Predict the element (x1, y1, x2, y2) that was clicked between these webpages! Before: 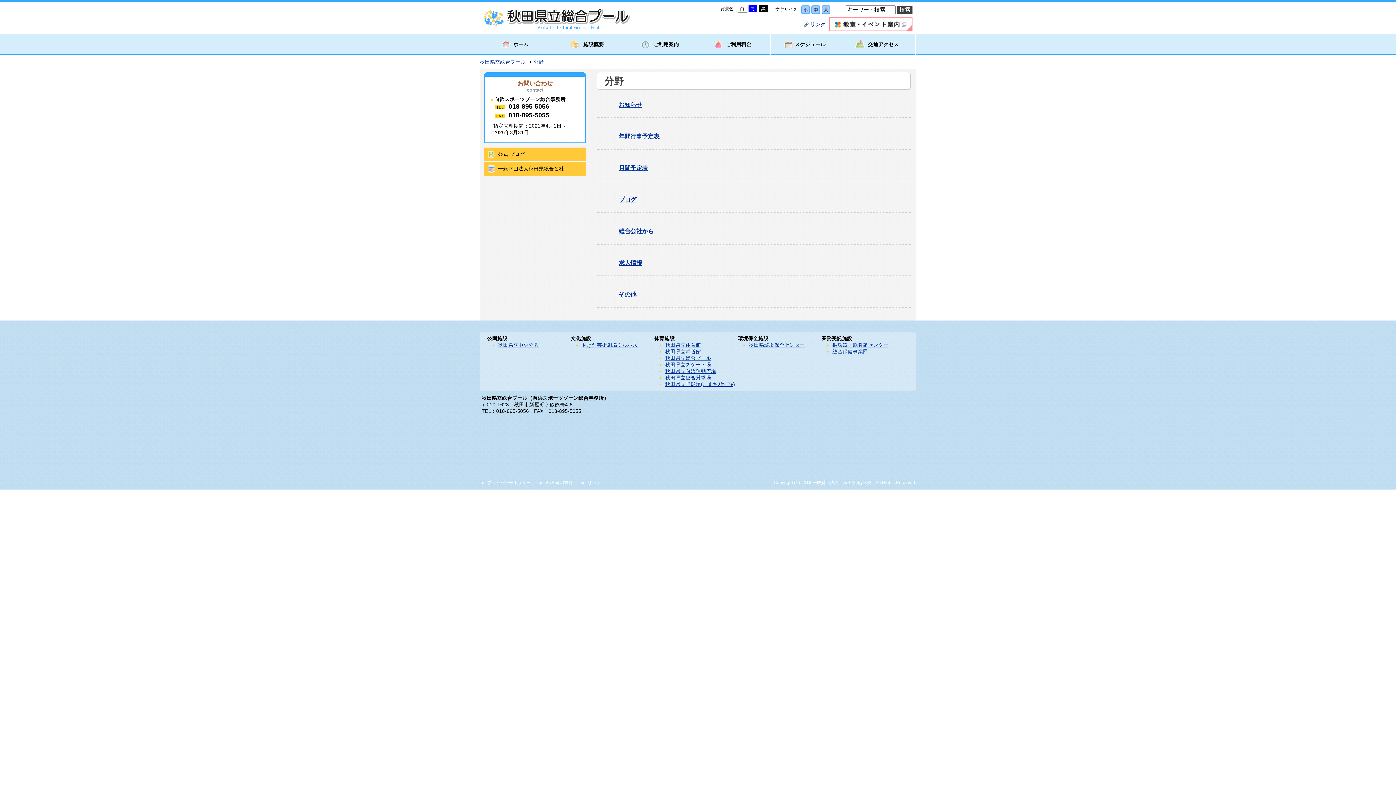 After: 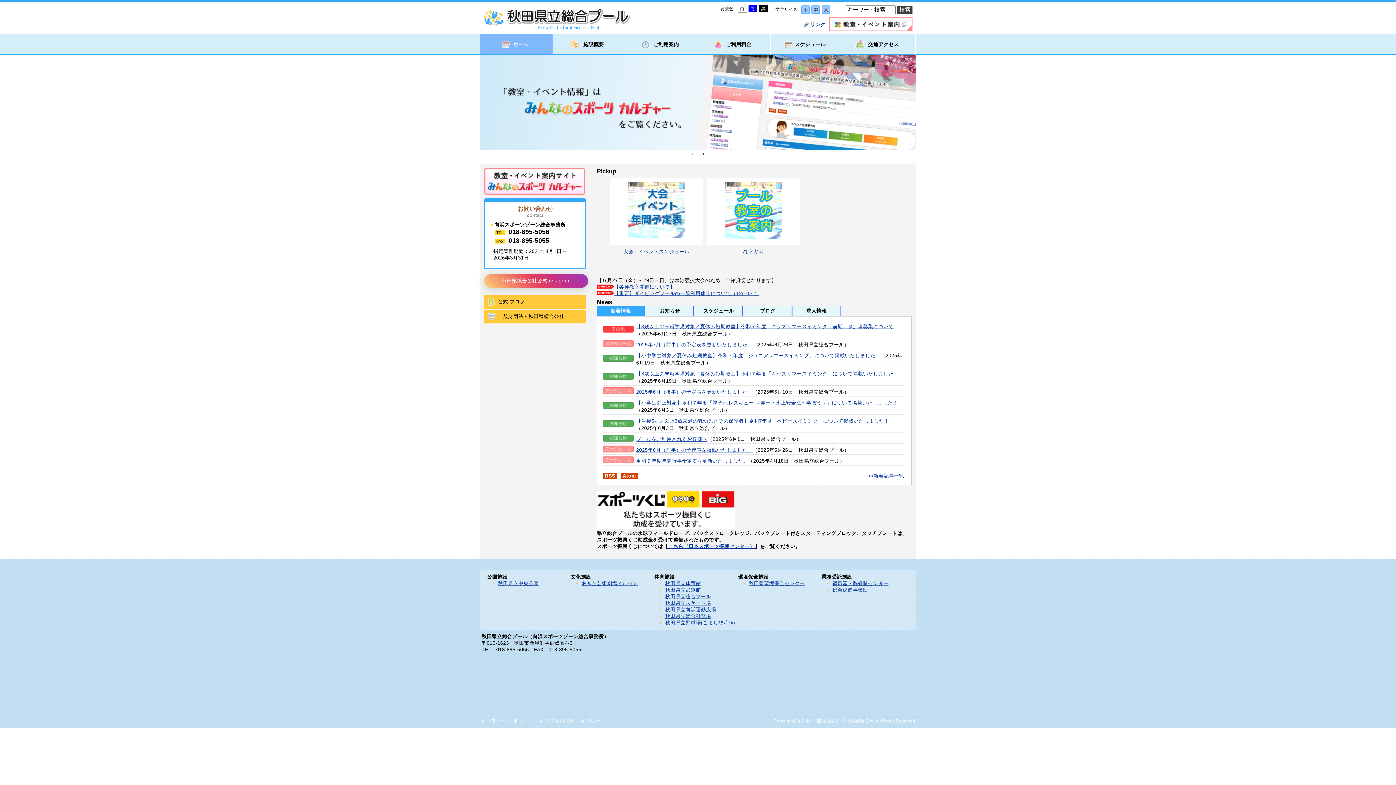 Action: bbox: (483, 7, 630, 30)